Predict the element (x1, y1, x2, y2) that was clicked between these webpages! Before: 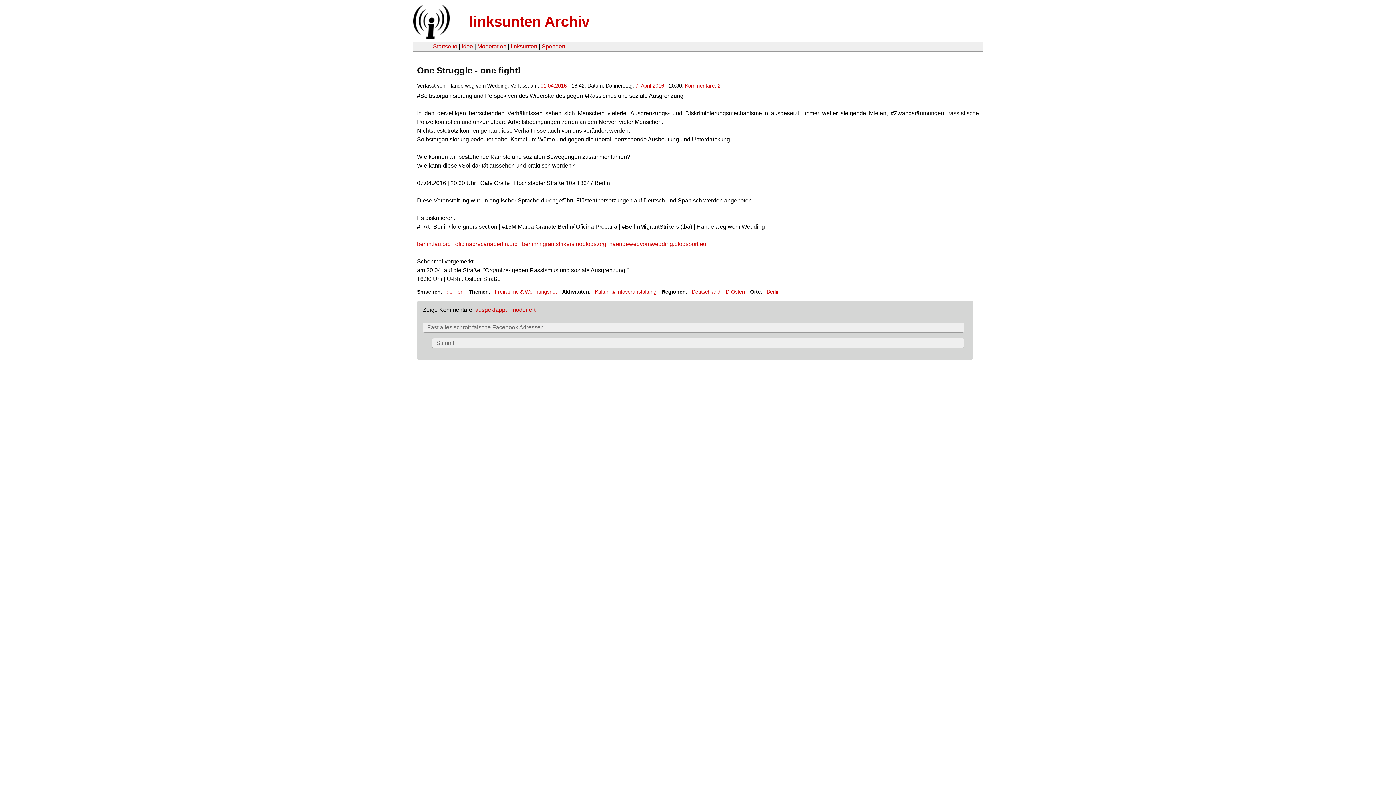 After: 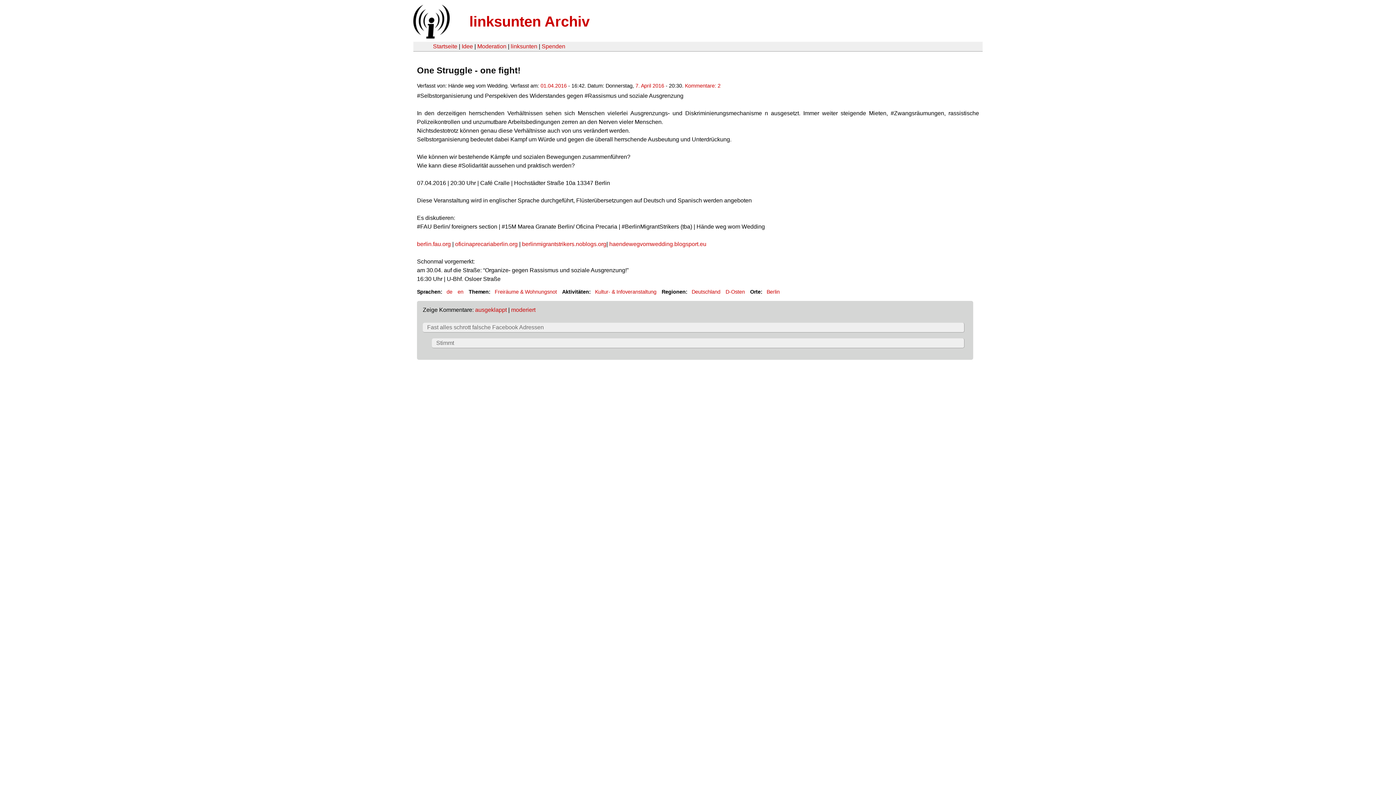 Action: bbox: (685, 82, 720, 88) label: Kommentare: 2